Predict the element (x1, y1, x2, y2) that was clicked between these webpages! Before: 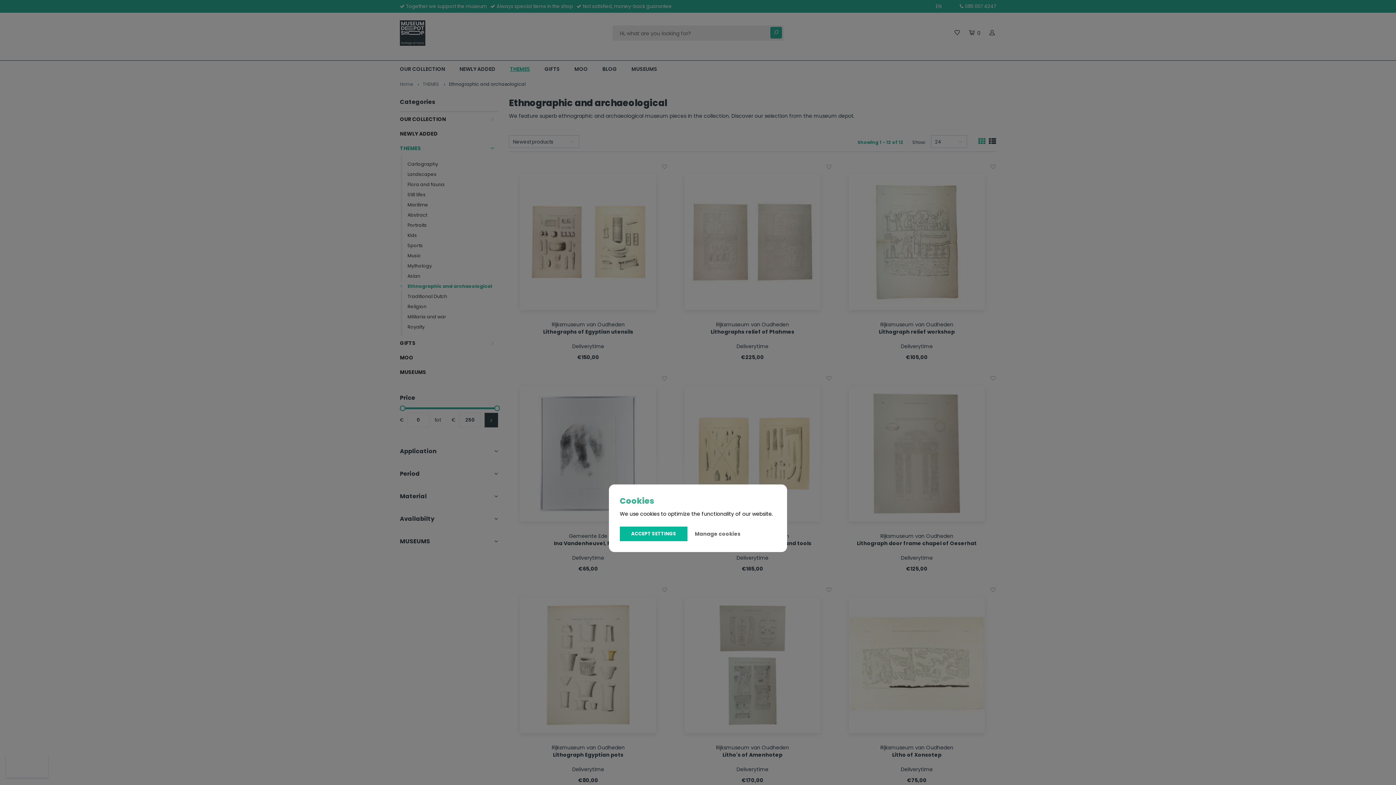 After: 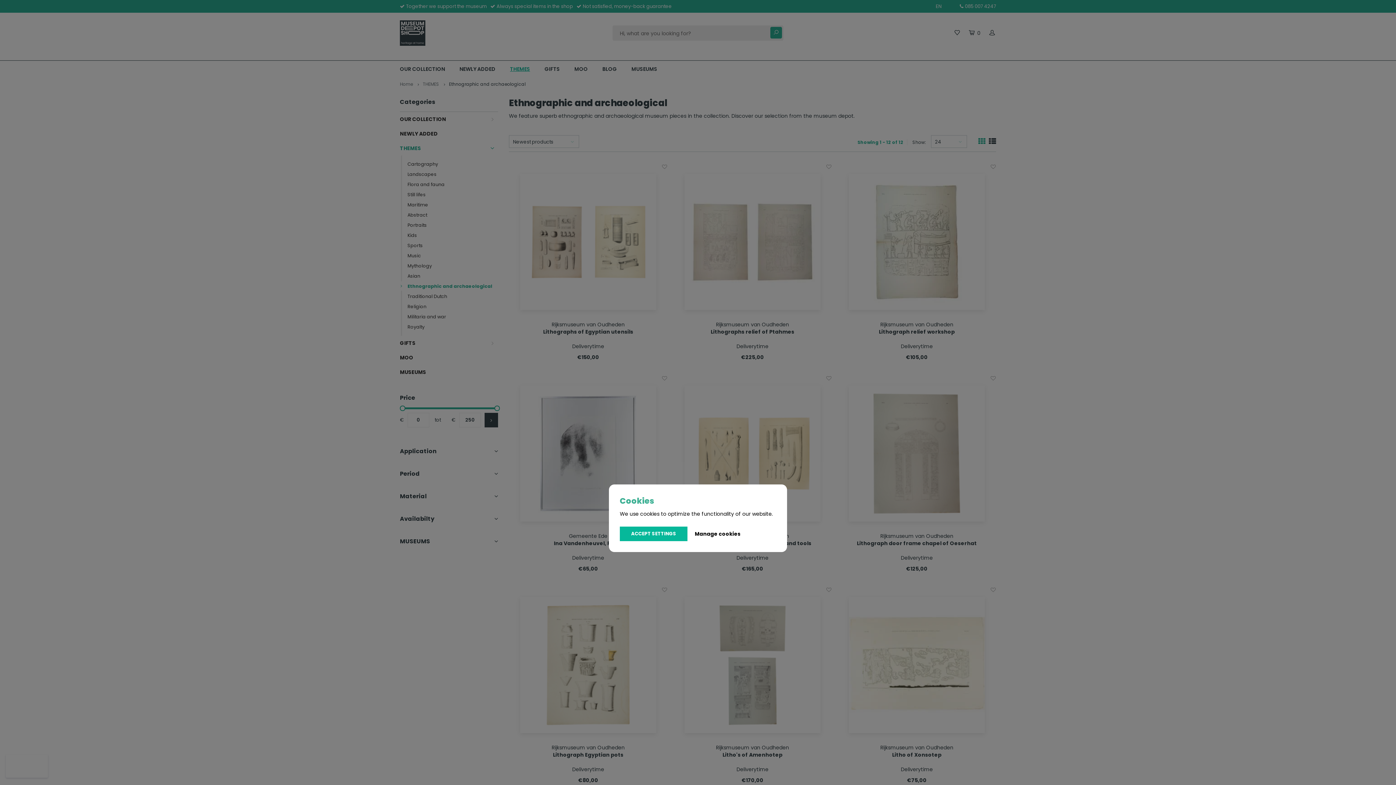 Action: label: Manage cookies bbox: (694, 530, 740, 537)